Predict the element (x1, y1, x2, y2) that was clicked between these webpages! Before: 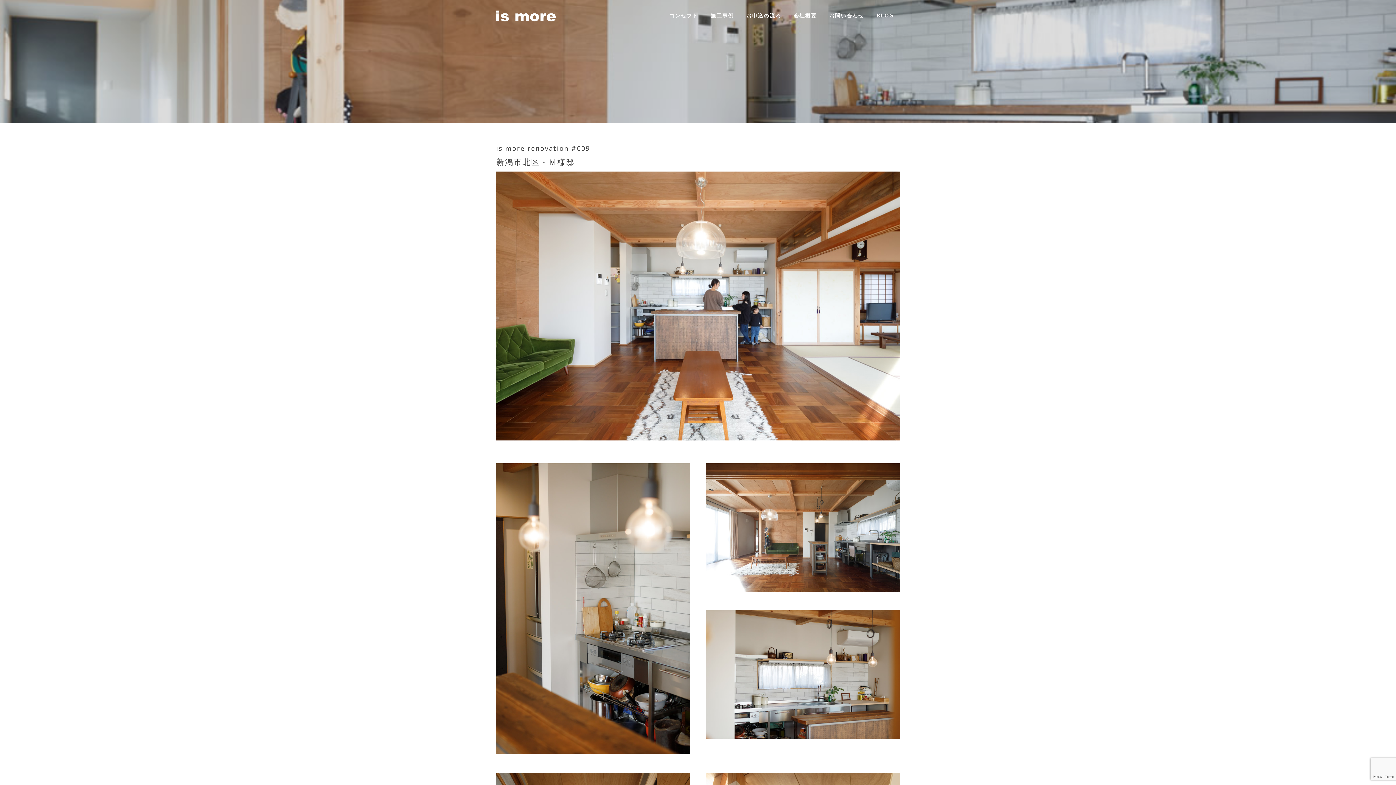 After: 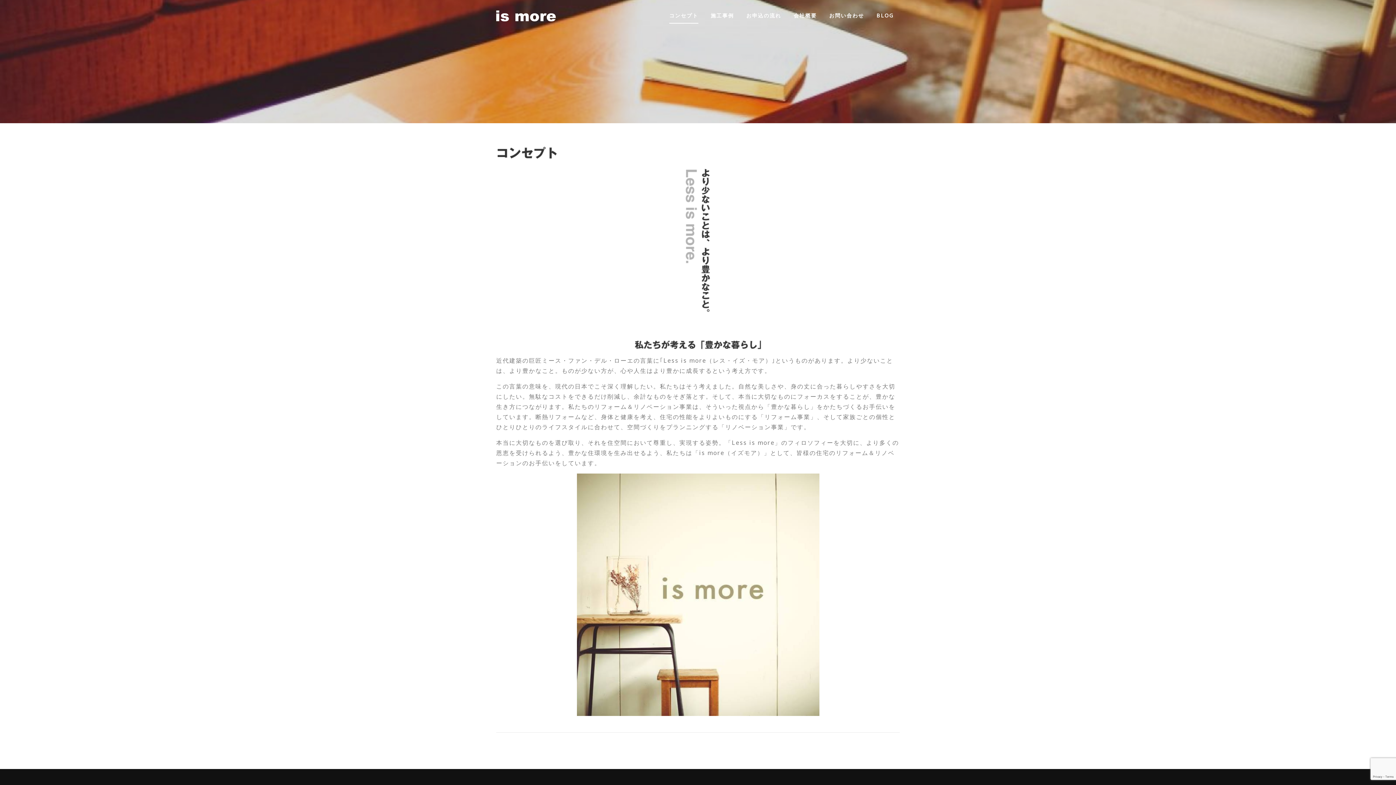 Action: label: コンセプト bbox: (663, 0, 704, 30)